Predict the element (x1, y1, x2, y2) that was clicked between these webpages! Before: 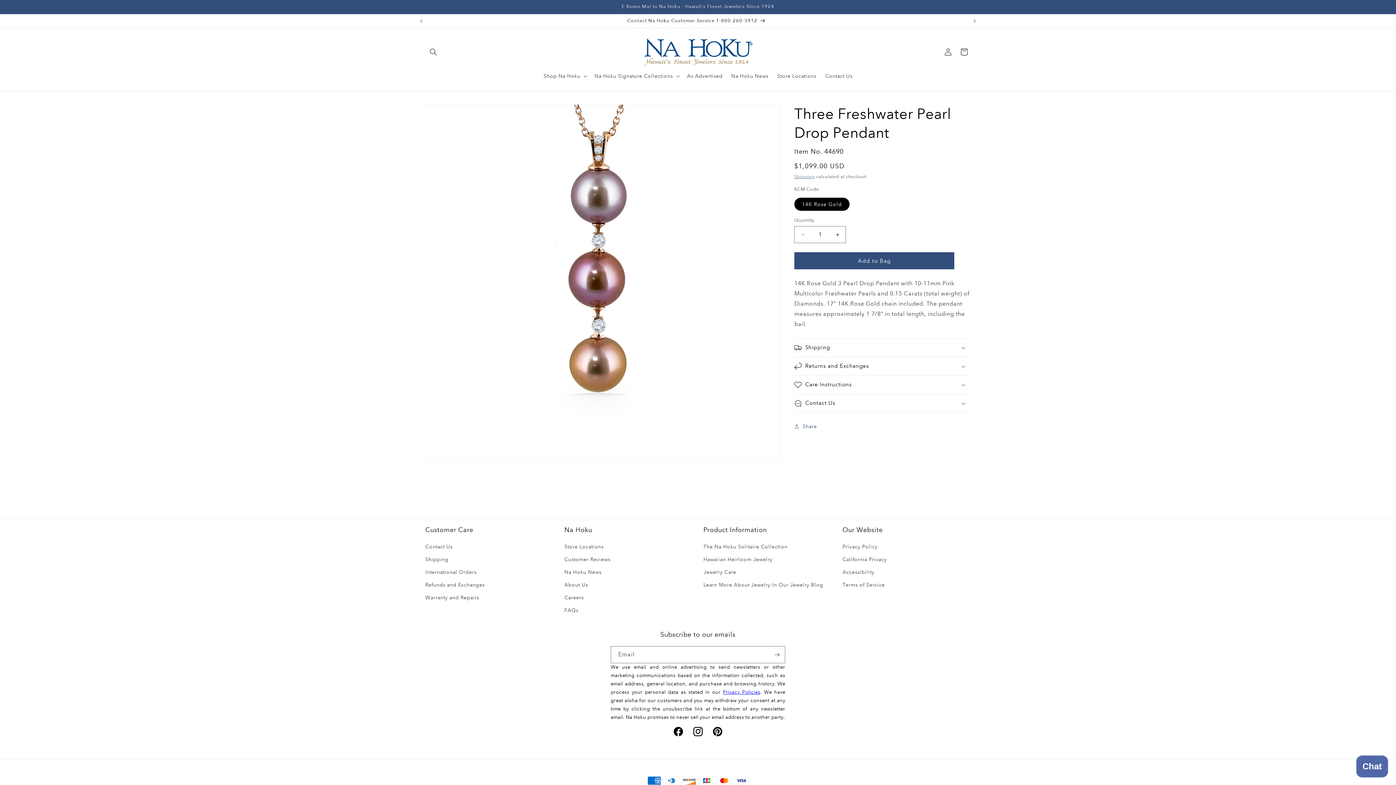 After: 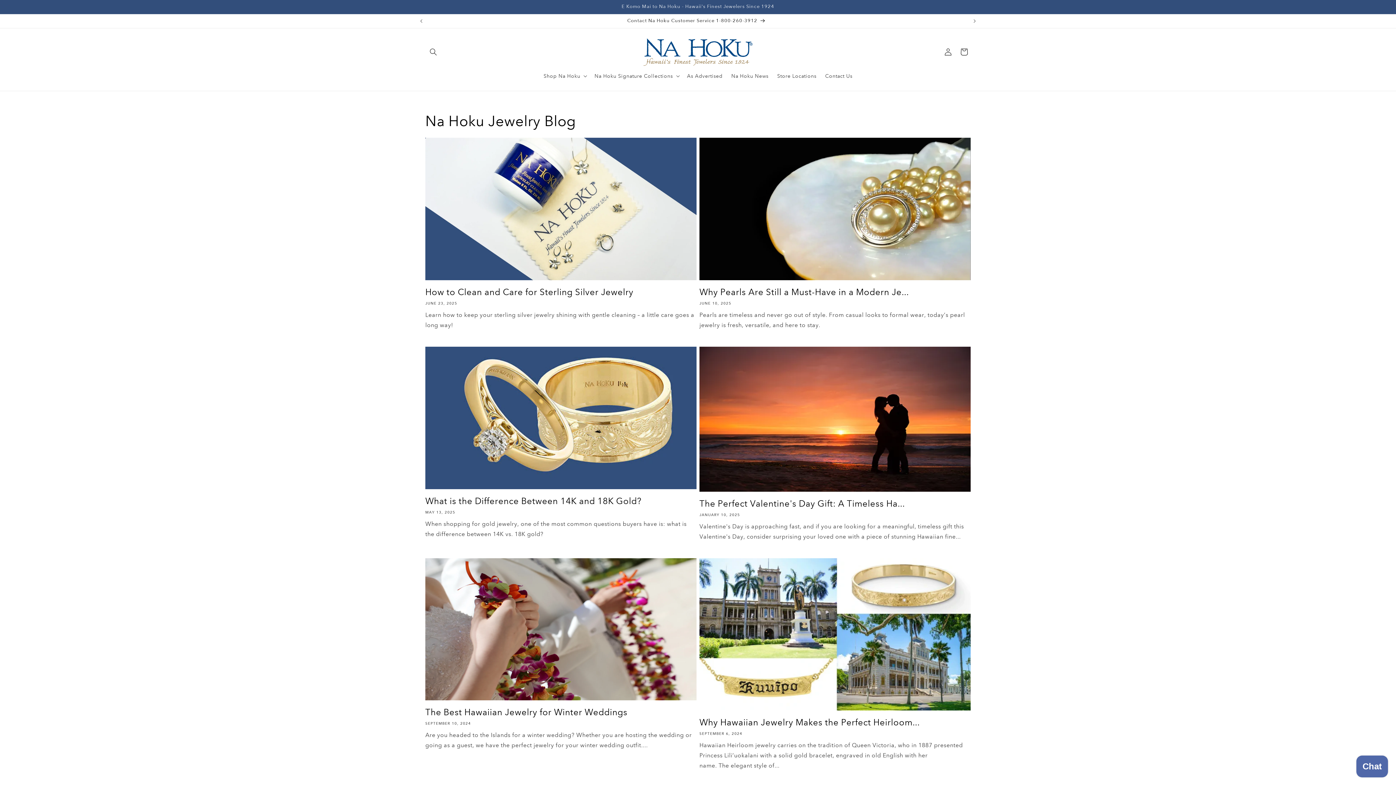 Action: bbox: (703, 578, 823, 591) label: Learn More About Jewelry In Our Jewelry Blog